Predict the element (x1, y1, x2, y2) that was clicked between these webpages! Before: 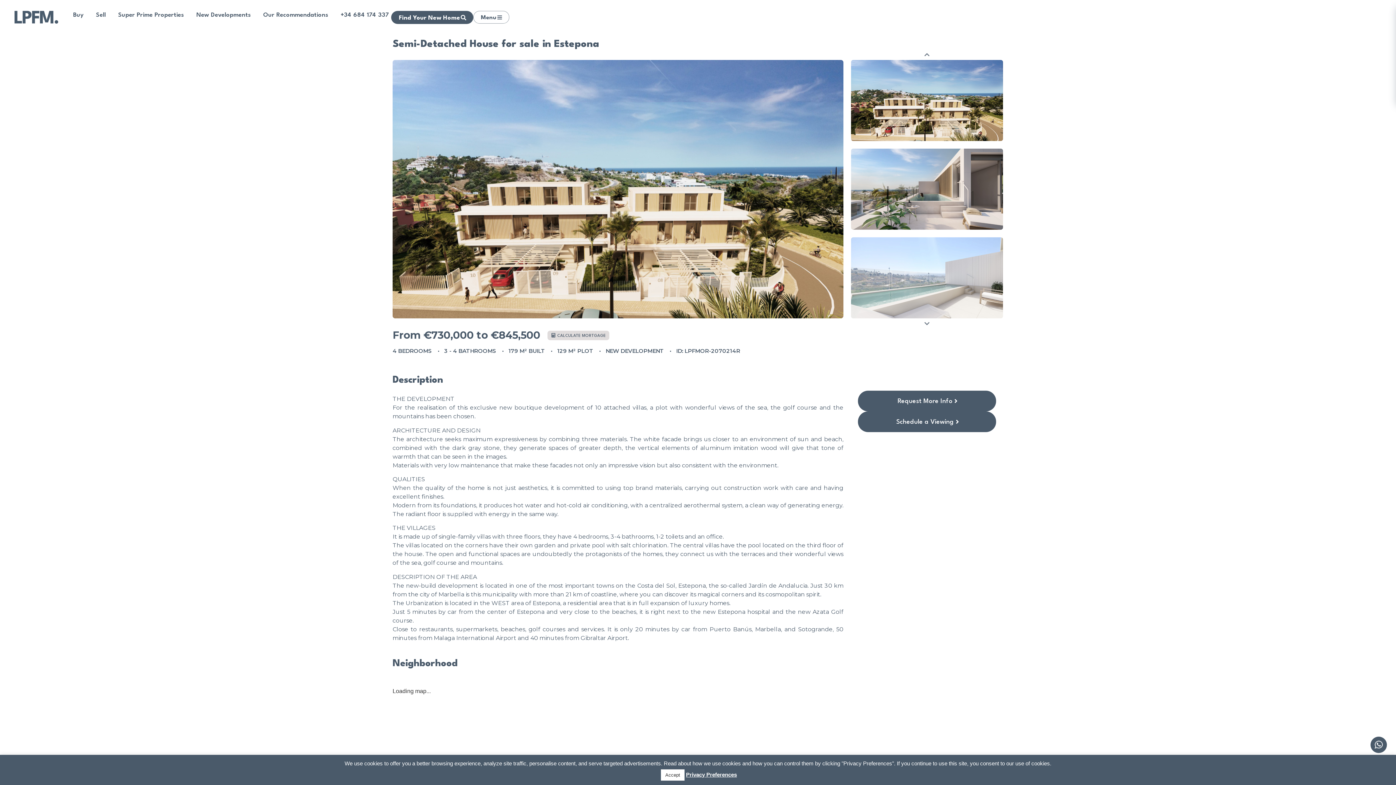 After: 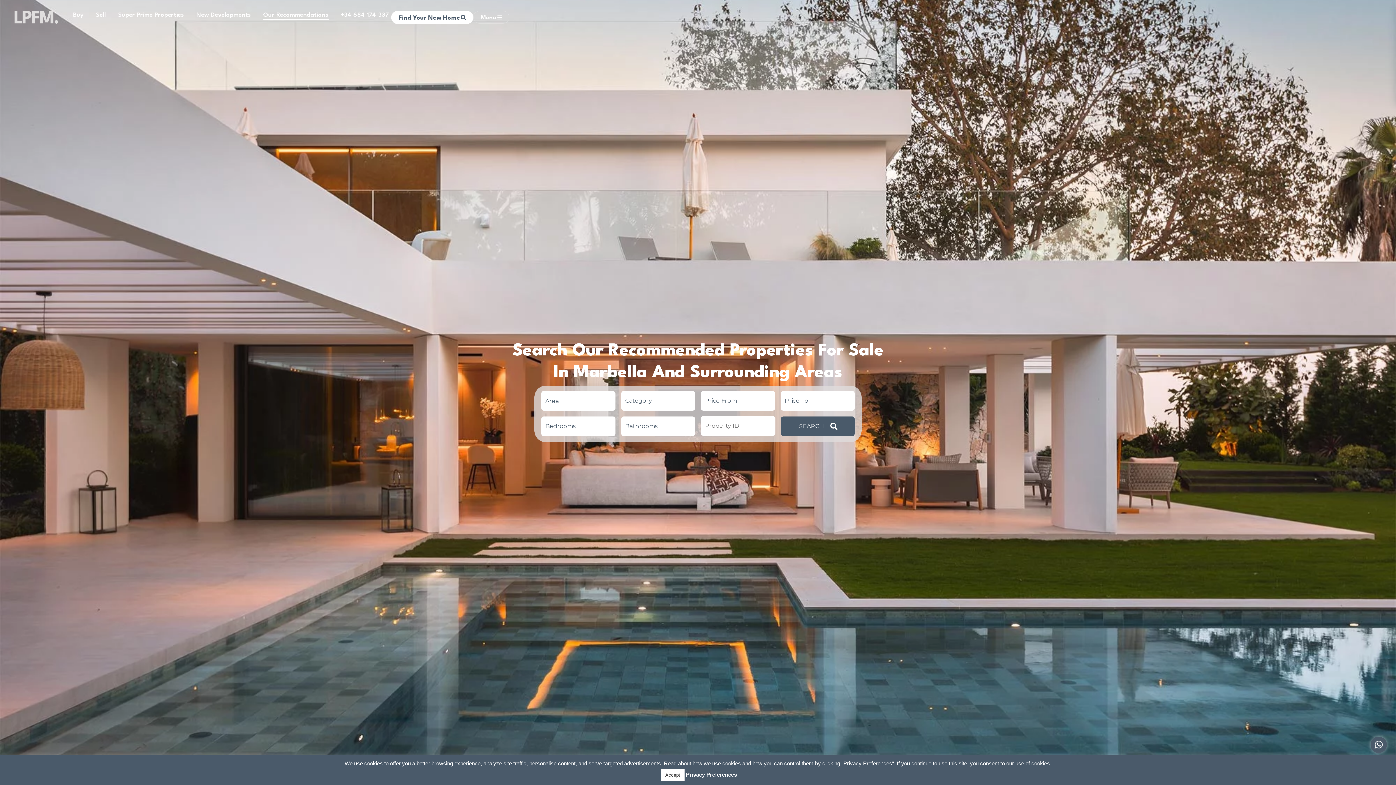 Action: bbox: (262, 10, 328, 19) label: Our Recommendations